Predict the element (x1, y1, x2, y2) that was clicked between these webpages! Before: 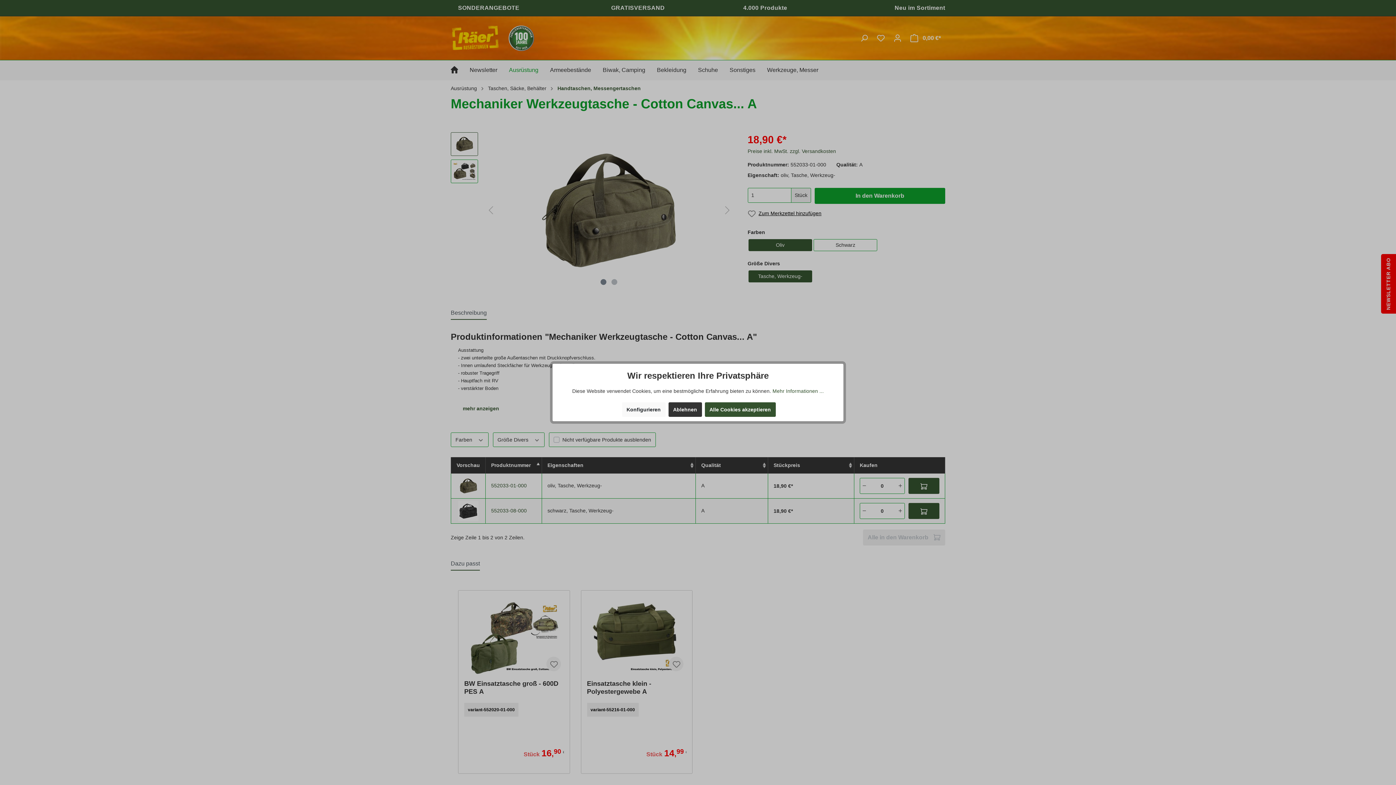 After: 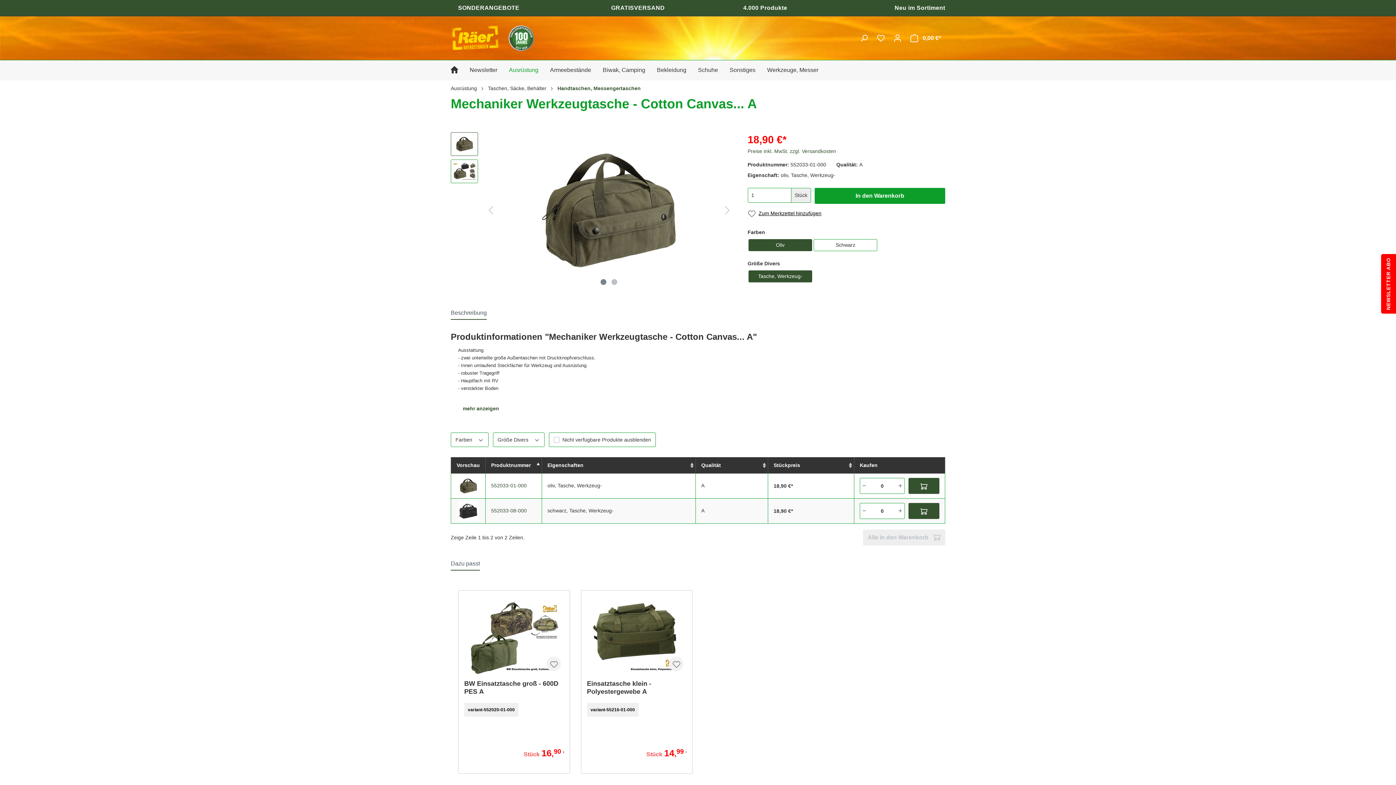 Action: label: Ablehnen bbox: (668, 402, 702, 417)